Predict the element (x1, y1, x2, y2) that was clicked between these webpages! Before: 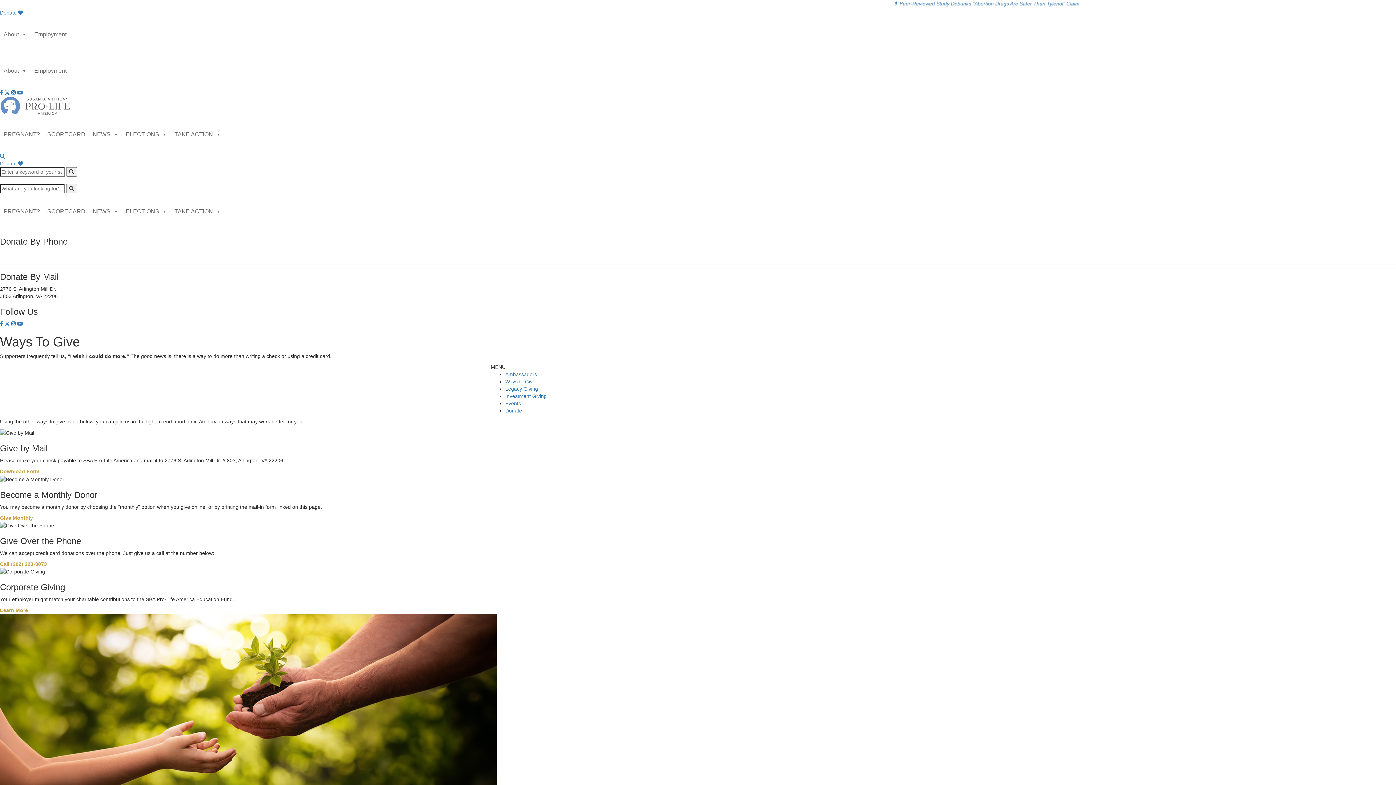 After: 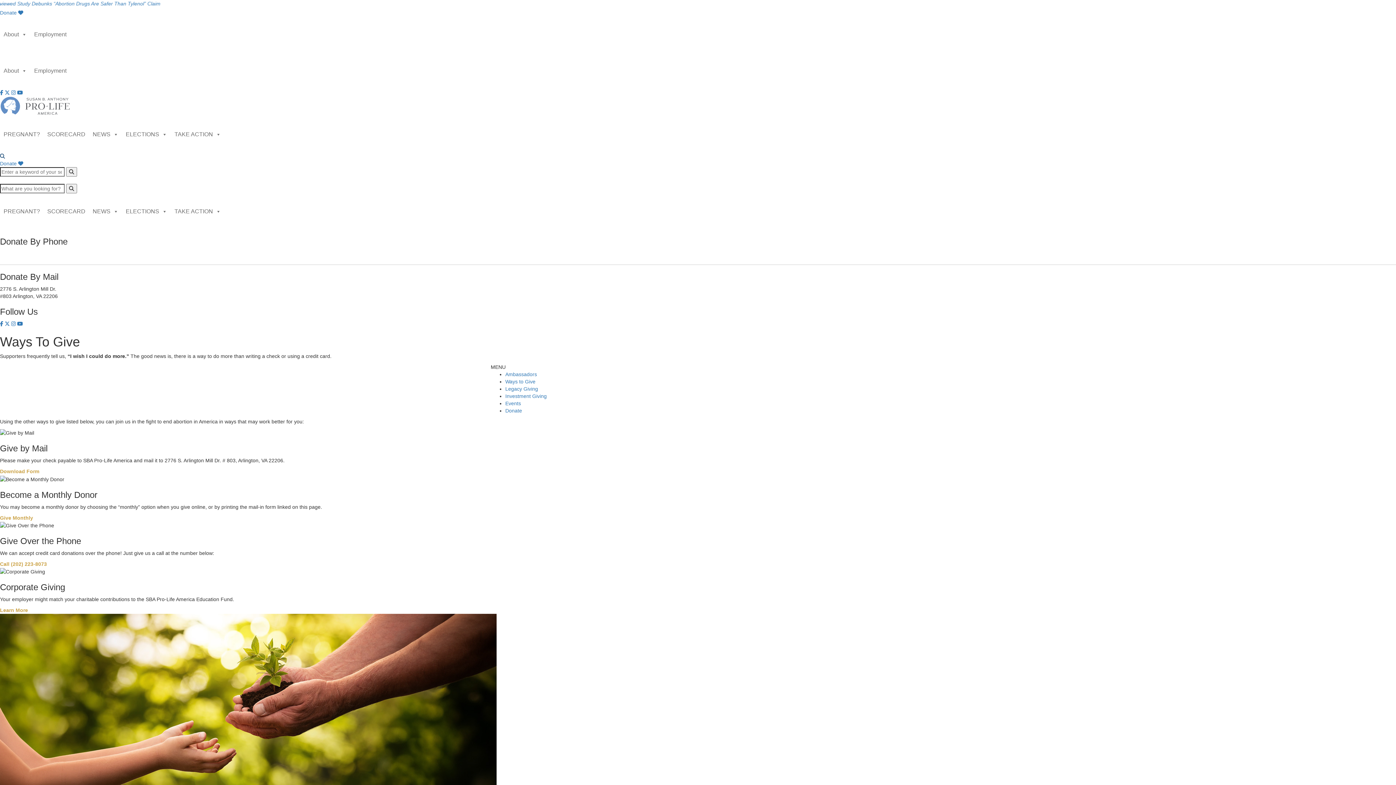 Action: bbox: (0, 153, 5, 159)